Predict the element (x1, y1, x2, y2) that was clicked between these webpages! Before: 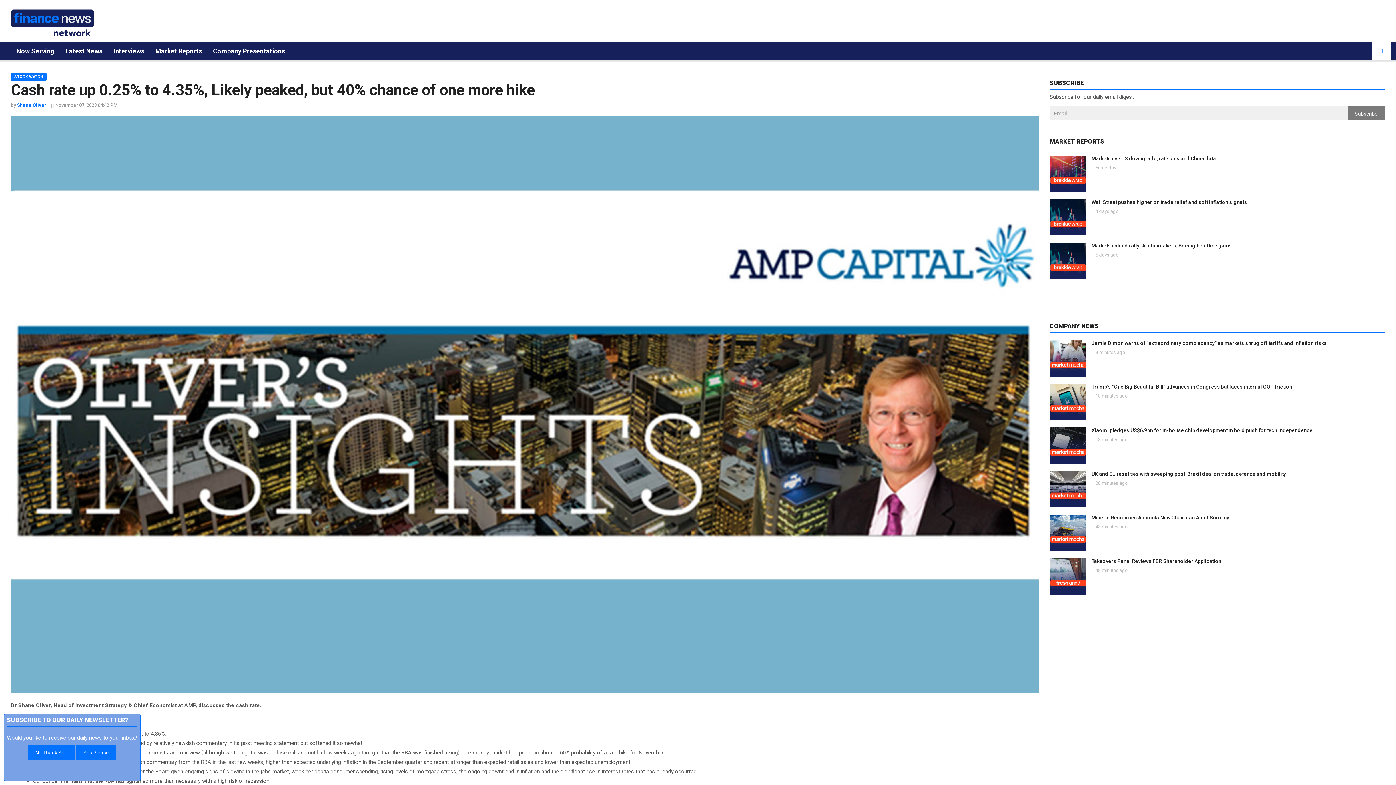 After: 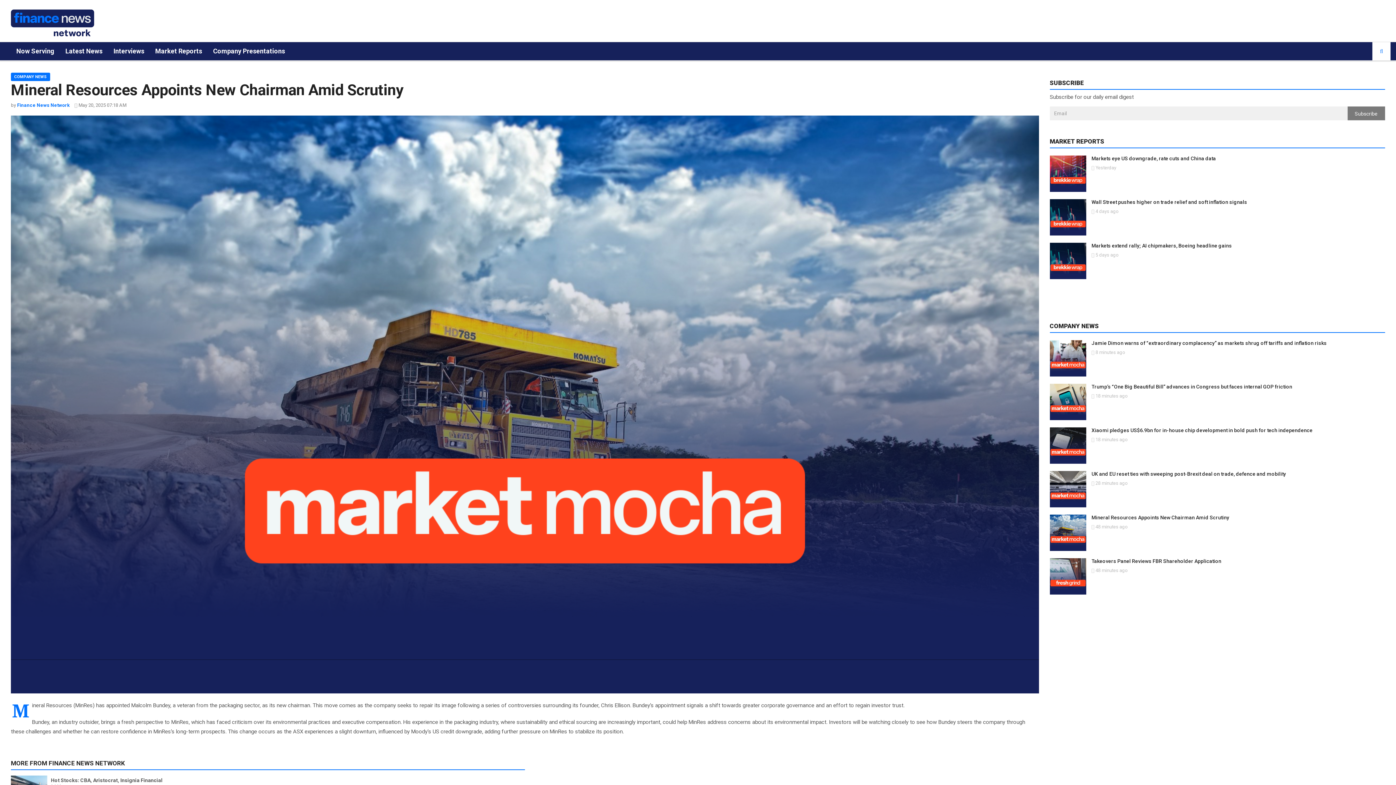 Action: label: Mineral Resources Appoints New Chairman Amid Scrutiny bbox: (1091, 514, 1229, 520)